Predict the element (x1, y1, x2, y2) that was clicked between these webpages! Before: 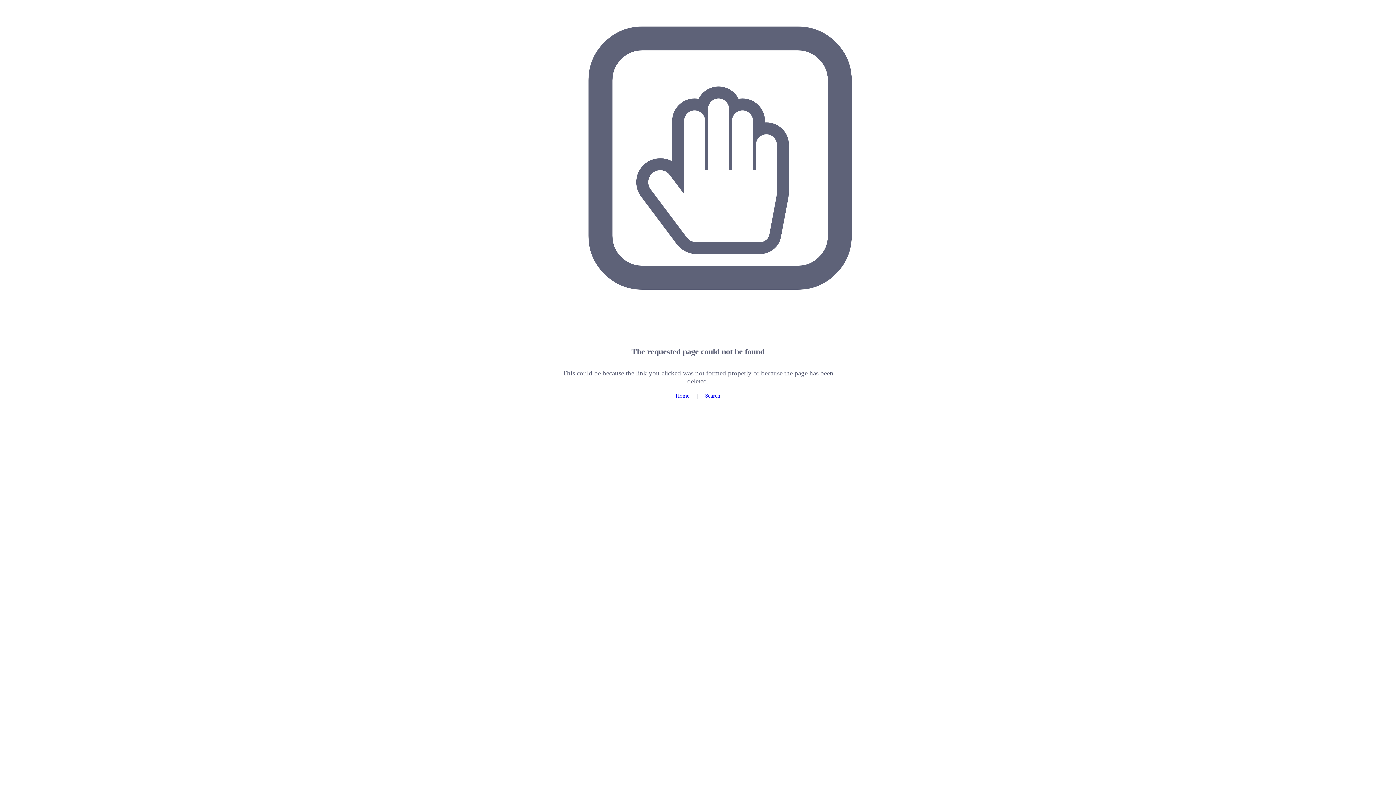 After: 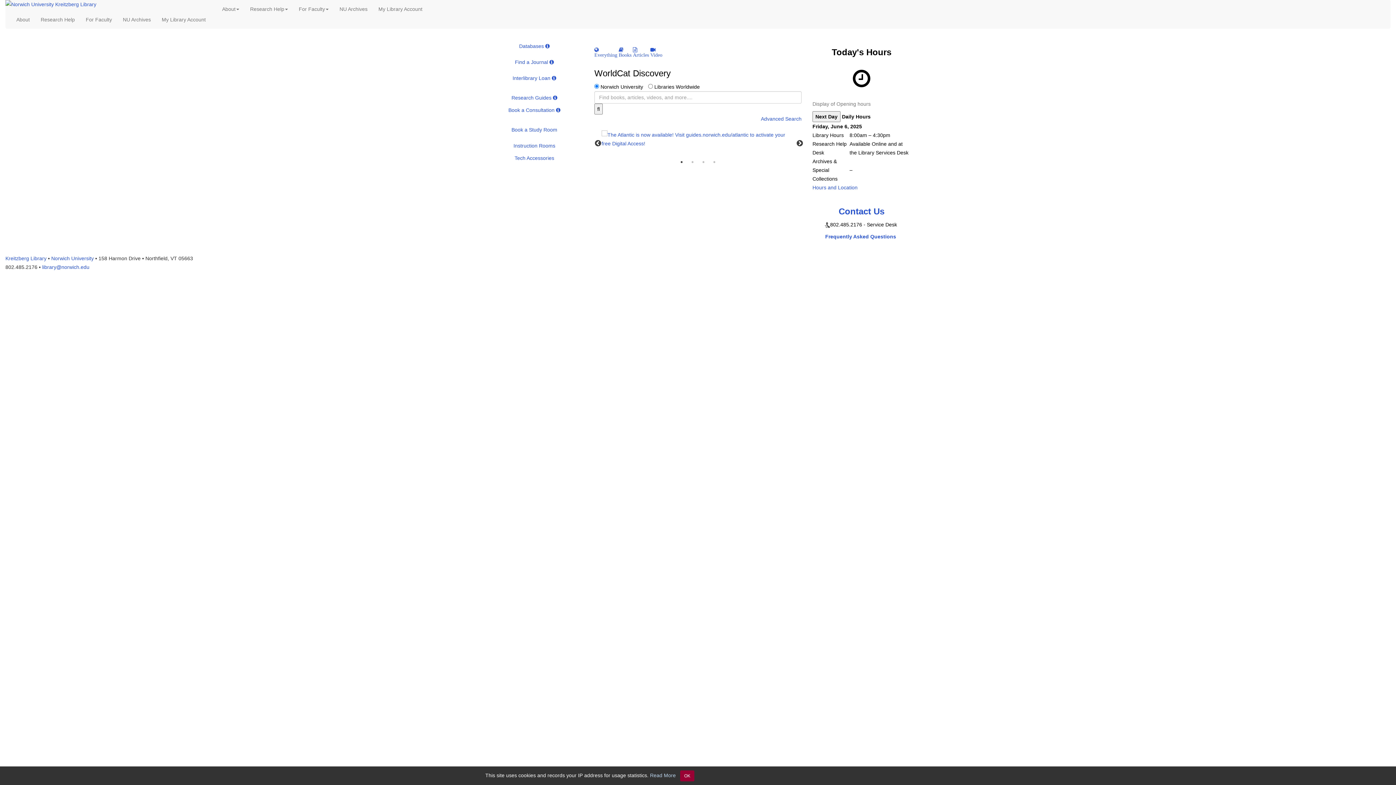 Action: bbox: (675, 392, 689, 398) label: Home